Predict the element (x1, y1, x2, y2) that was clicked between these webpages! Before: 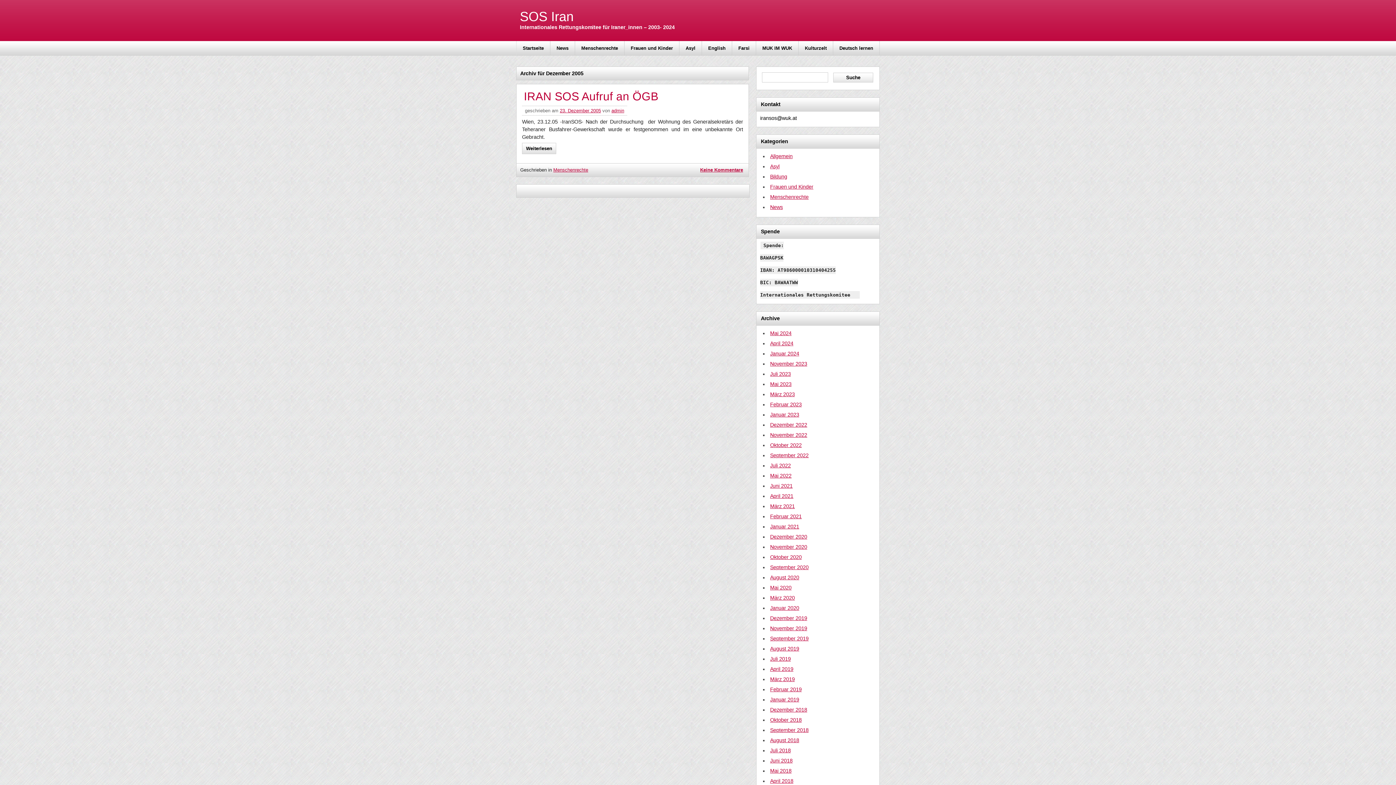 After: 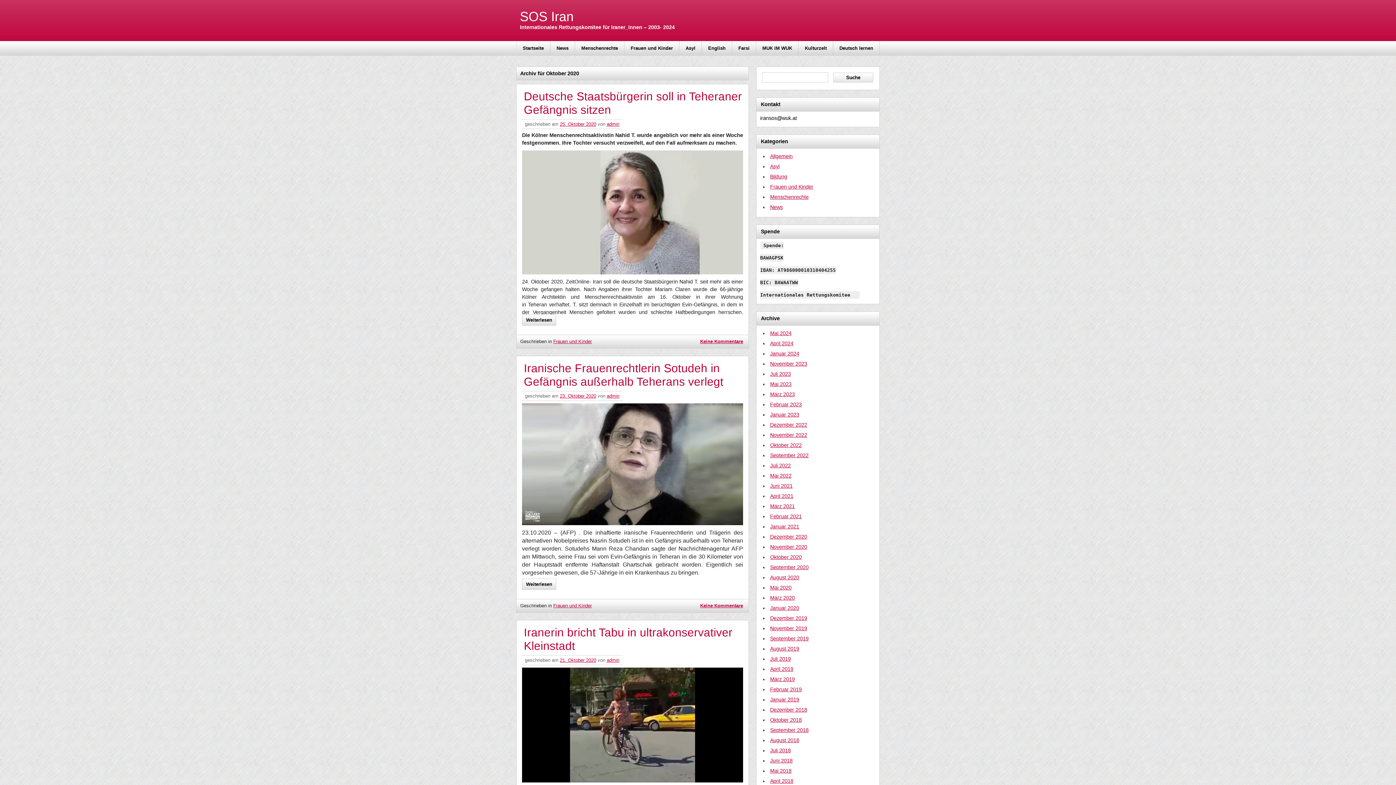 Action: bbox: (770, 554, 801, 560) label: Oktober 2020